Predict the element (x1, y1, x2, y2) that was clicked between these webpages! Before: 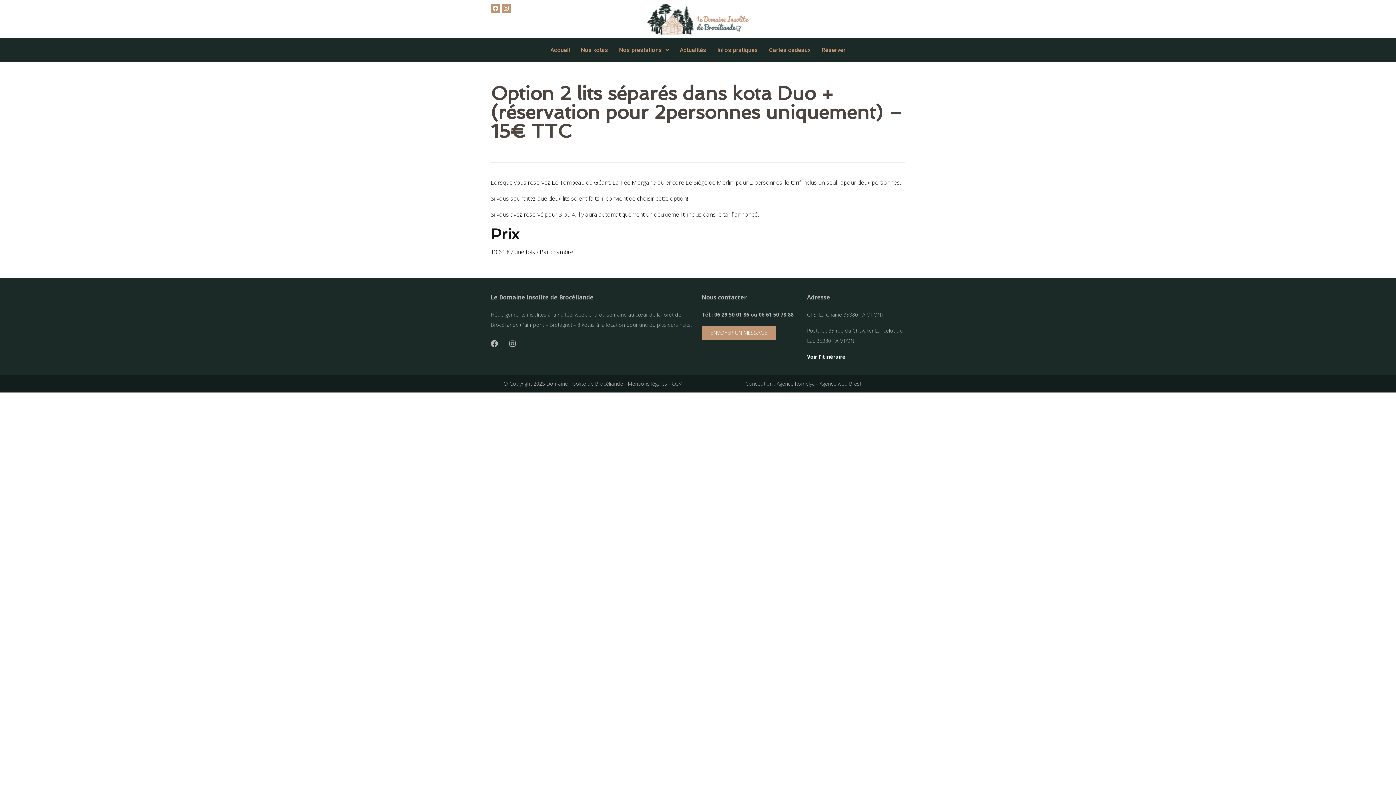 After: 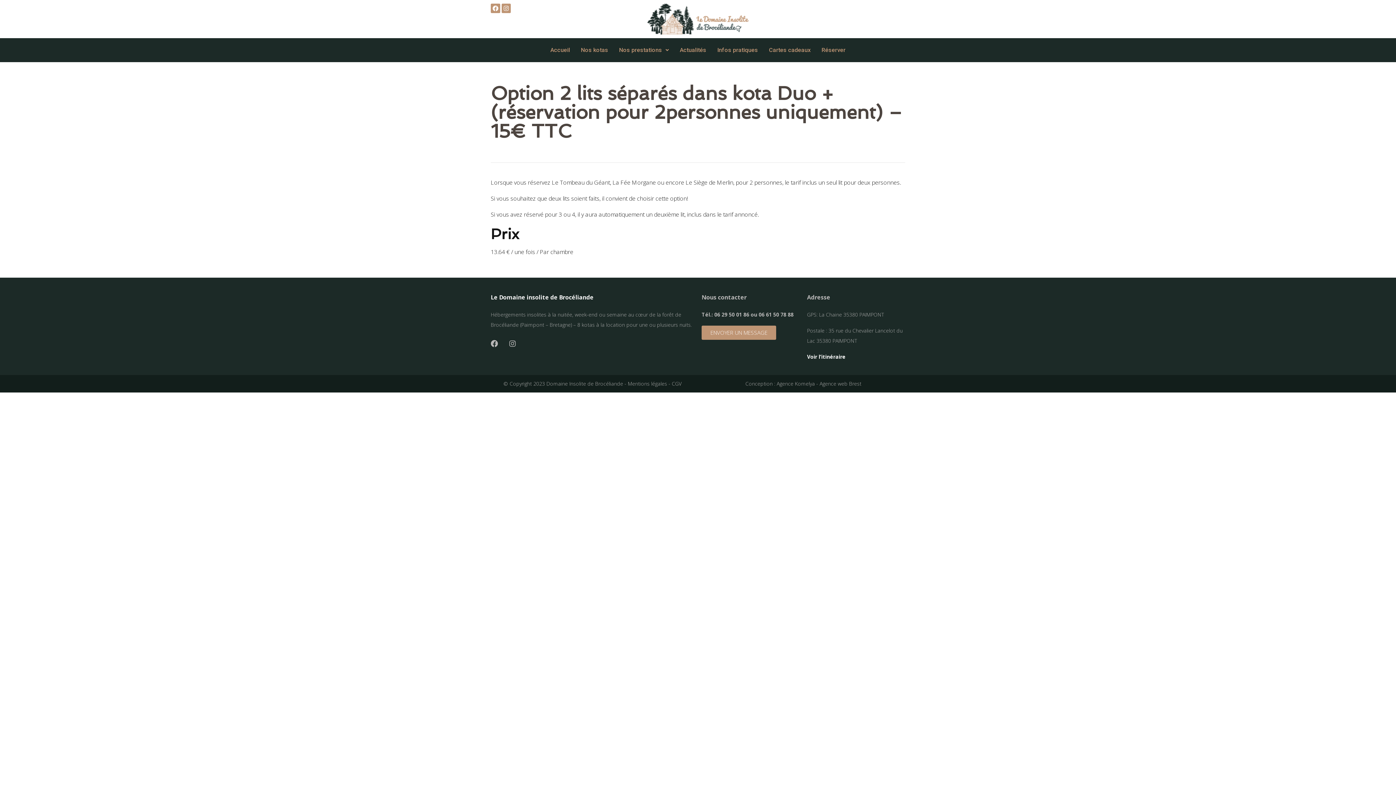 Action: label: Le Domaine insolite de Brocéliande bbox: (490, 292, 694, 302)